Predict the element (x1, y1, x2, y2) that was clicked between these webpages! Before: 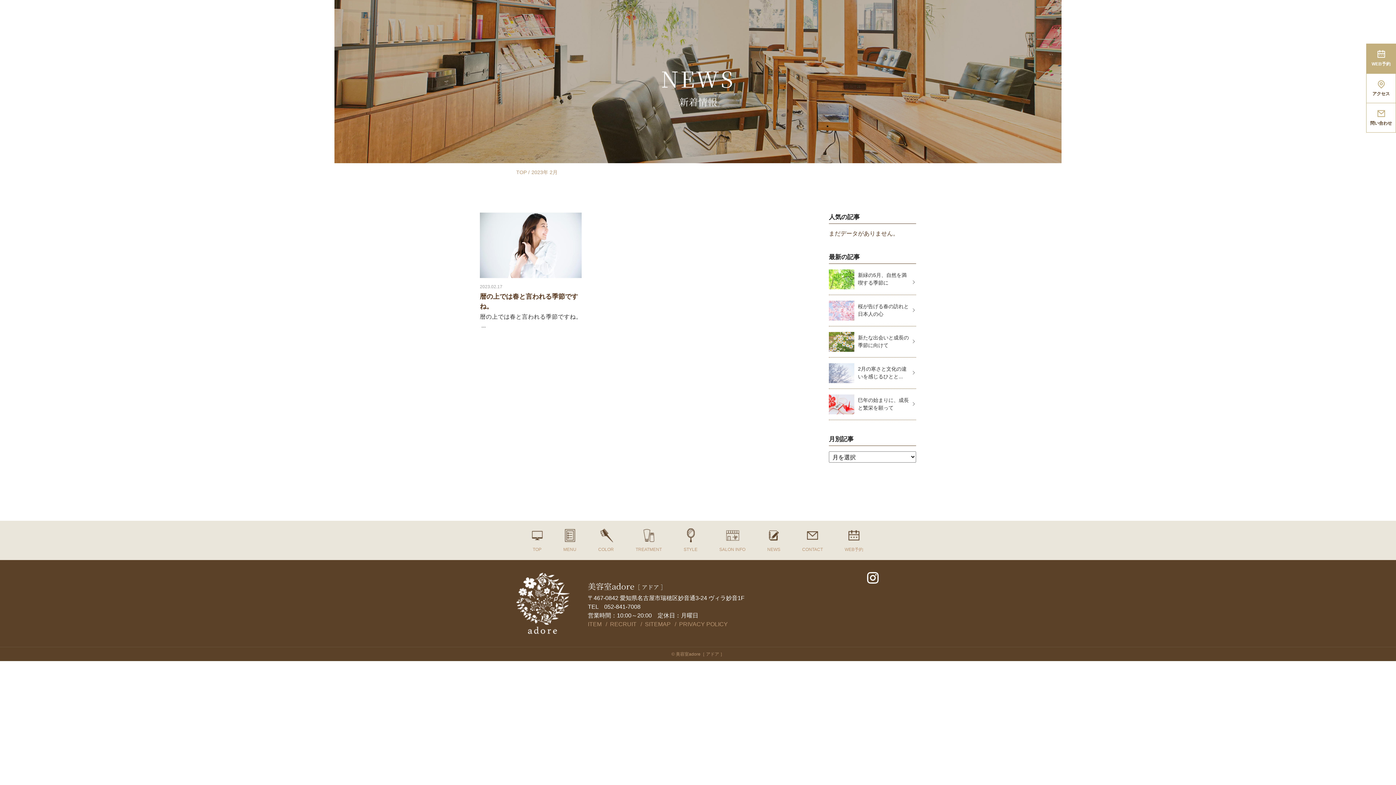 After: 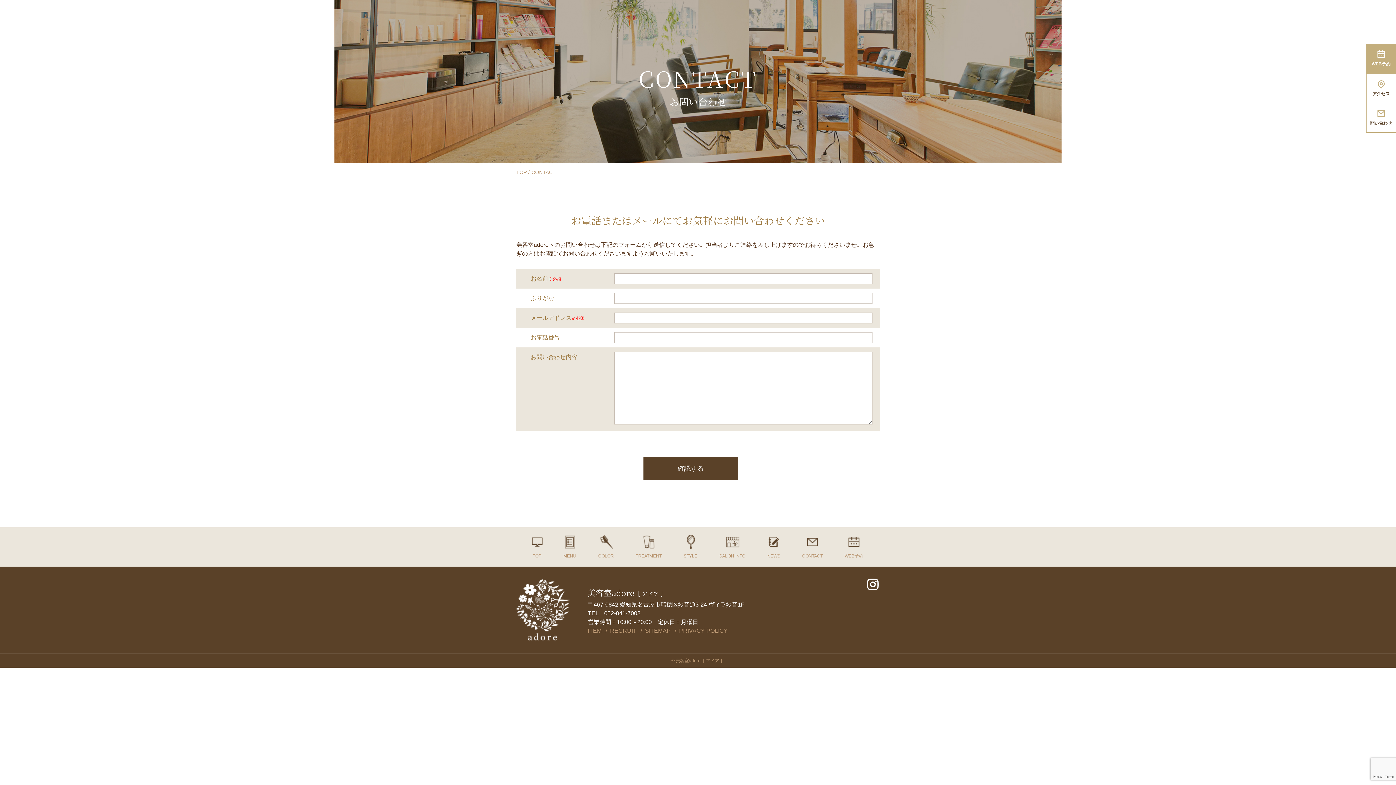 Action: bbox: (1366, 103, 1396, 132) label: 問い合わせ